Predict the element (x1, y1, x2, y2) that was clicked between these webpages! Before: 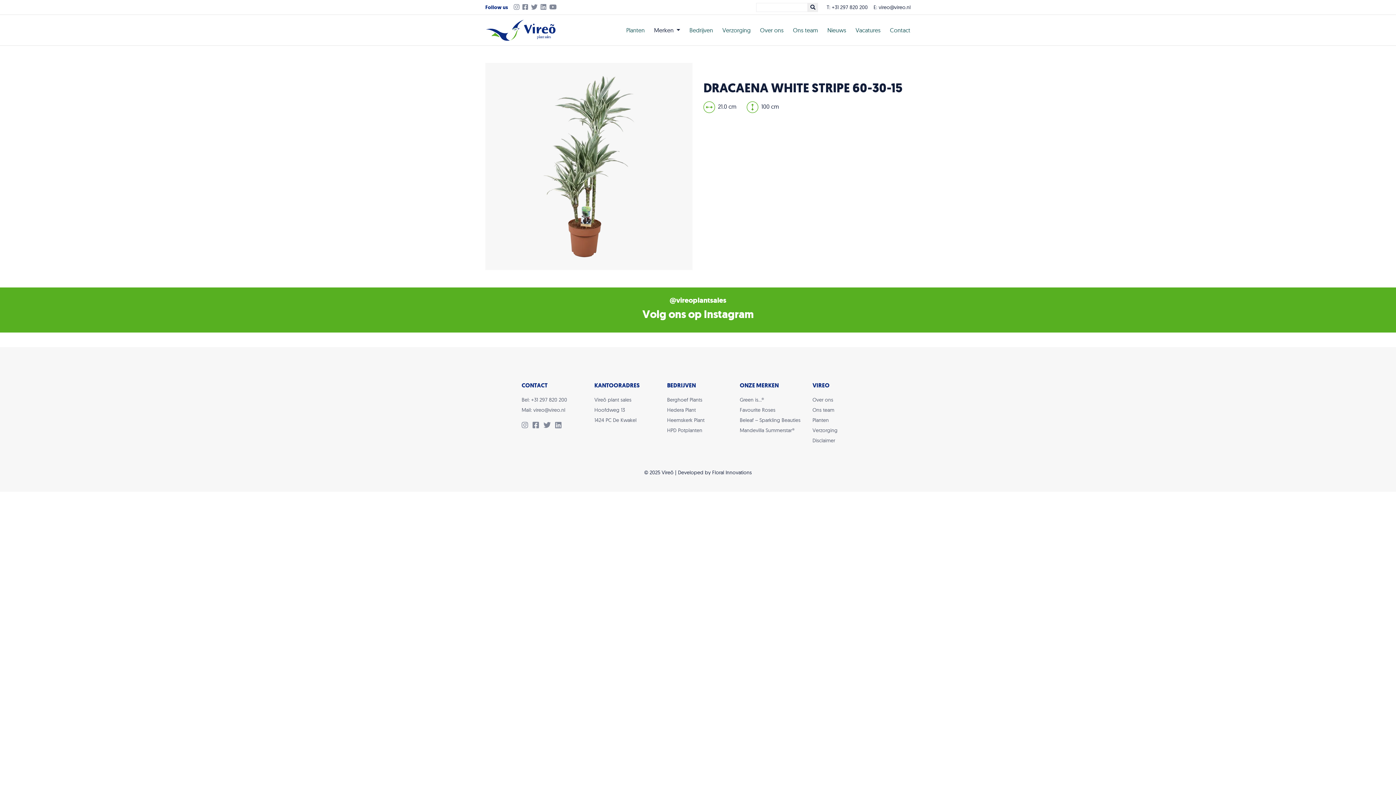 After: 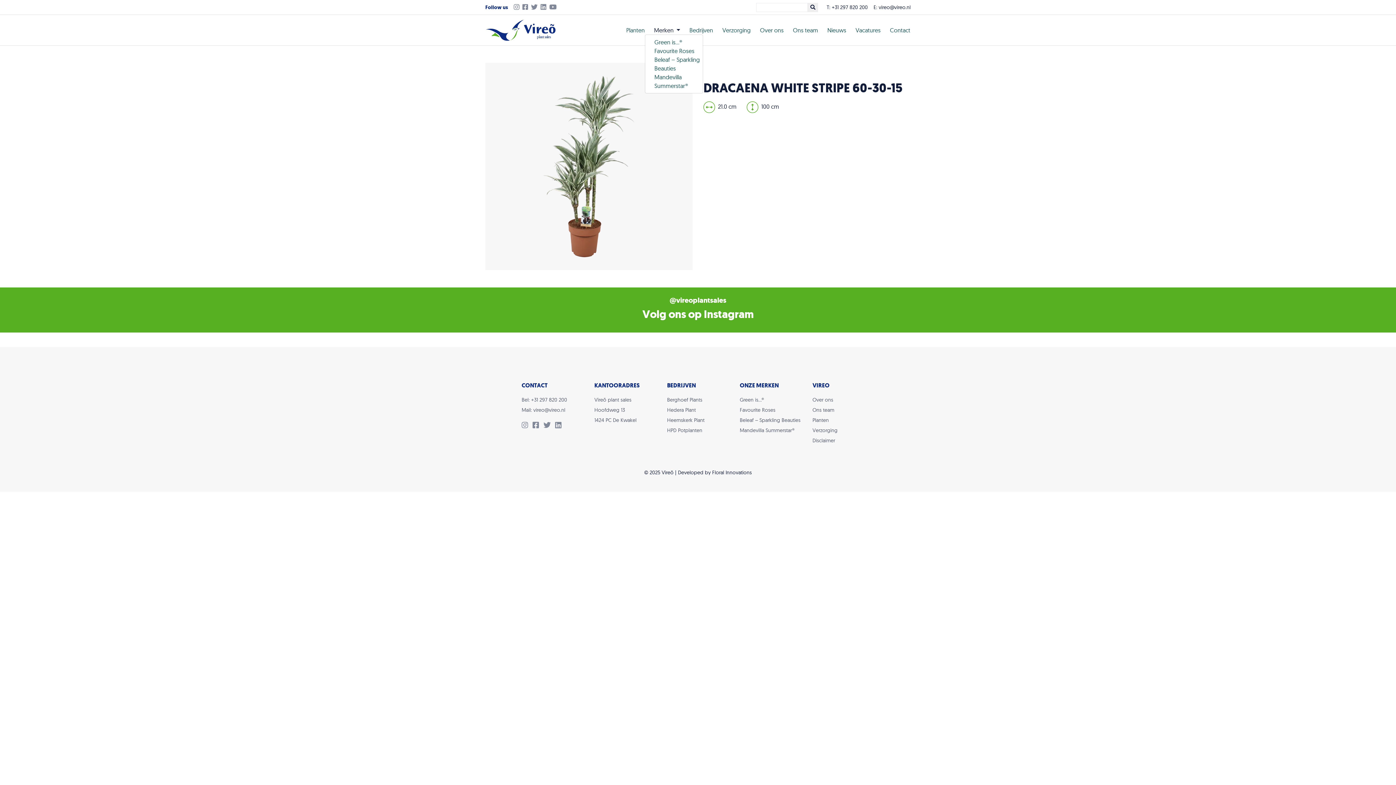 Action: label: Merken  bbox: (644, 25, 680, 34)